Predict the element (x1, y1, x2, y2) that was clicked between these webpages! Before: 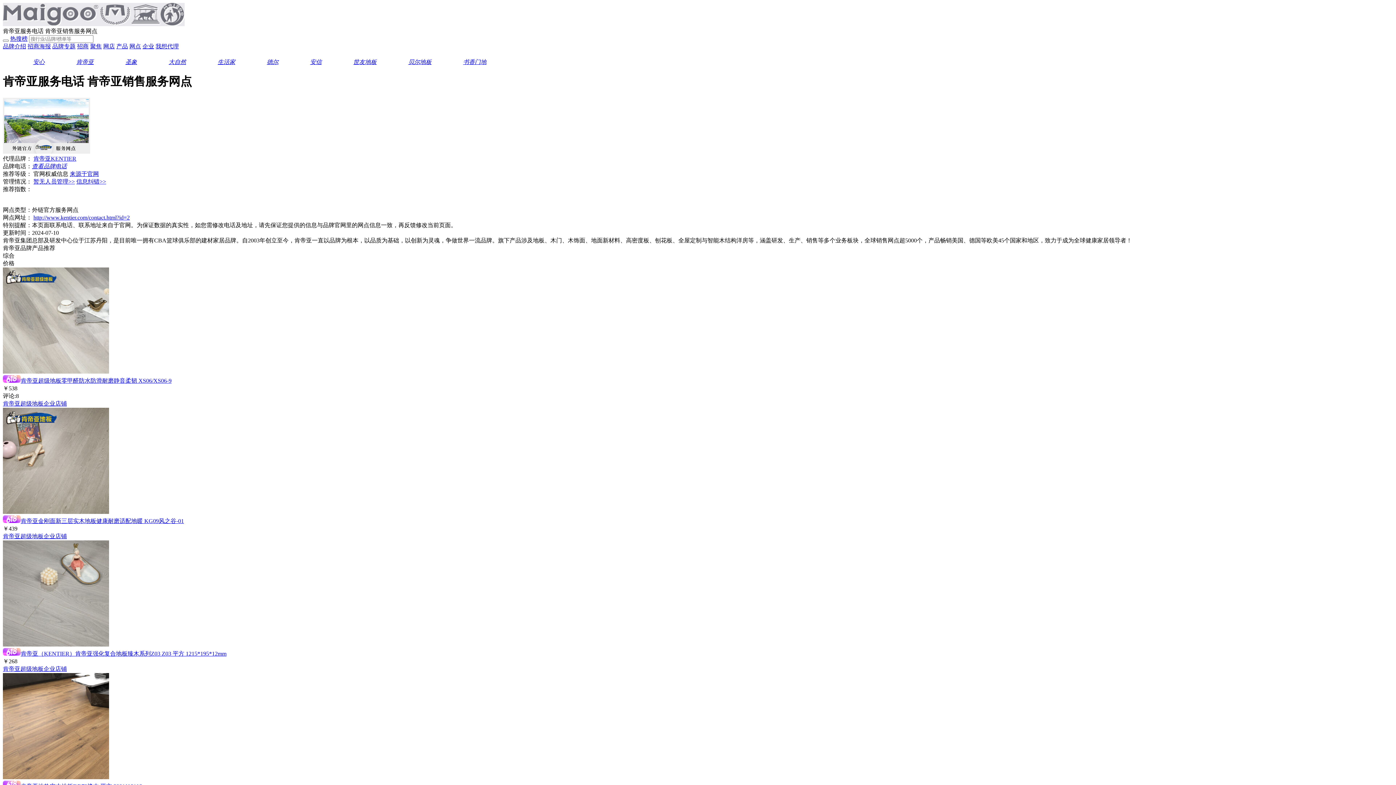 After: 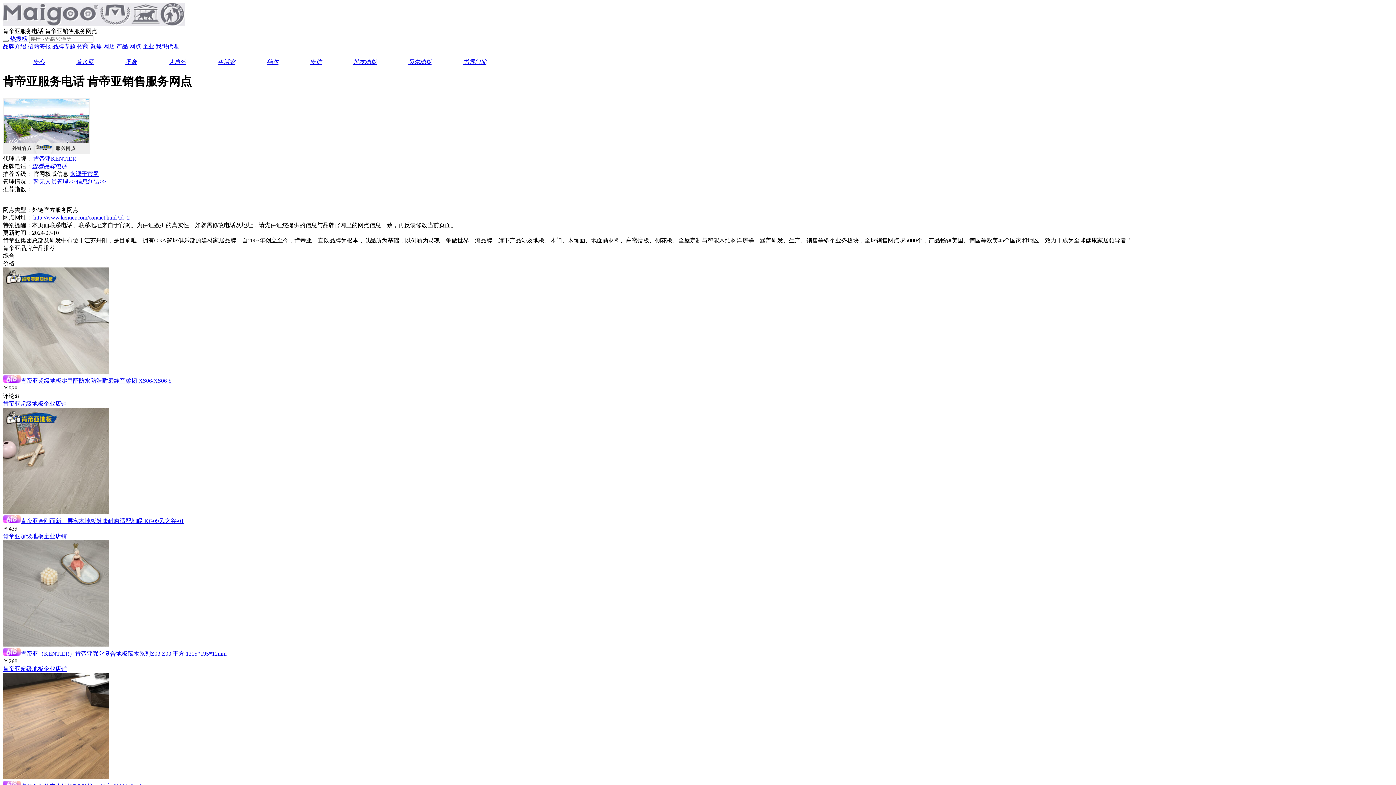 Action: bbox: (33, 178, 74, 184) label: 暂无人员管理>>